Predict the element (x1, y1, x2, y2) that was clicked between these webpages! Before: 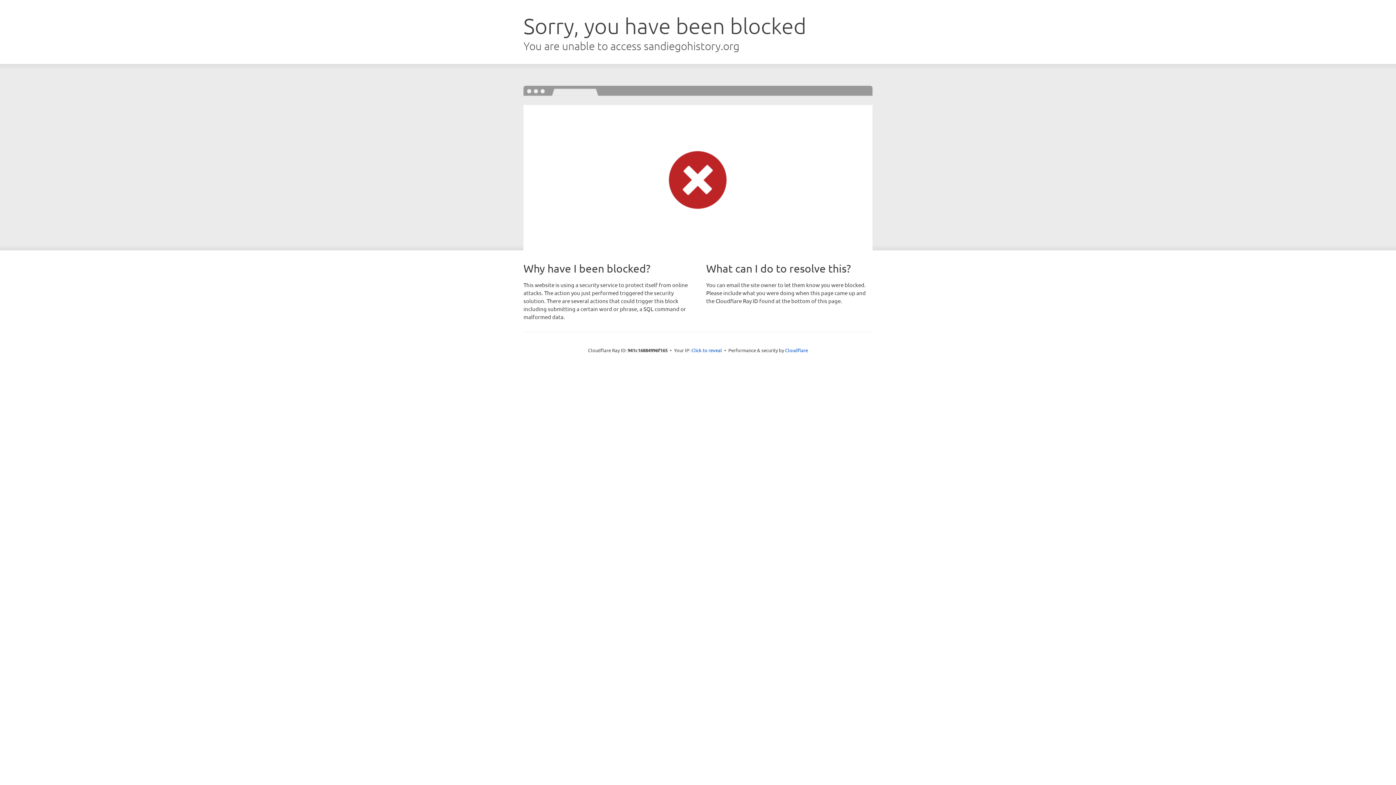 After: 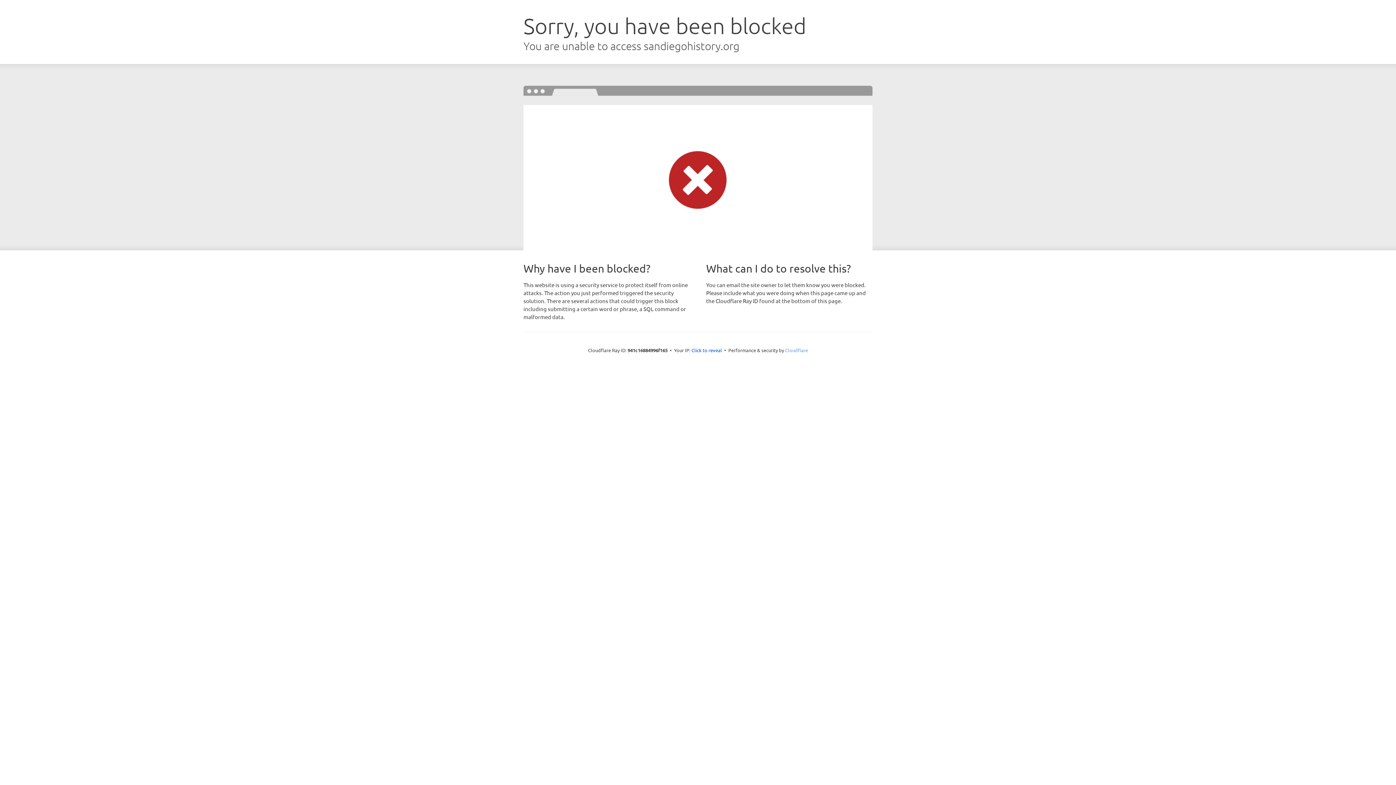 Action: bbox: (785, 347, 808, 353) label: Cloudflare